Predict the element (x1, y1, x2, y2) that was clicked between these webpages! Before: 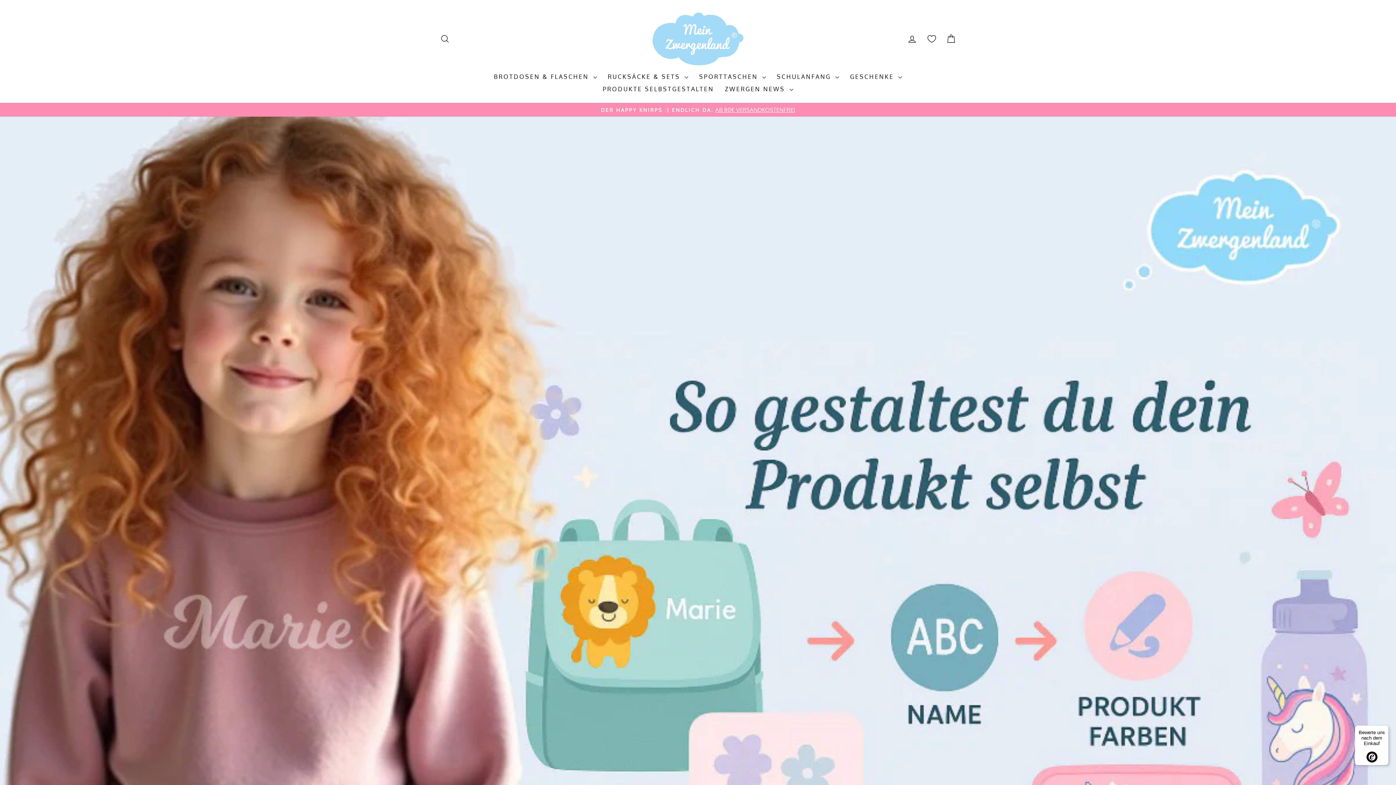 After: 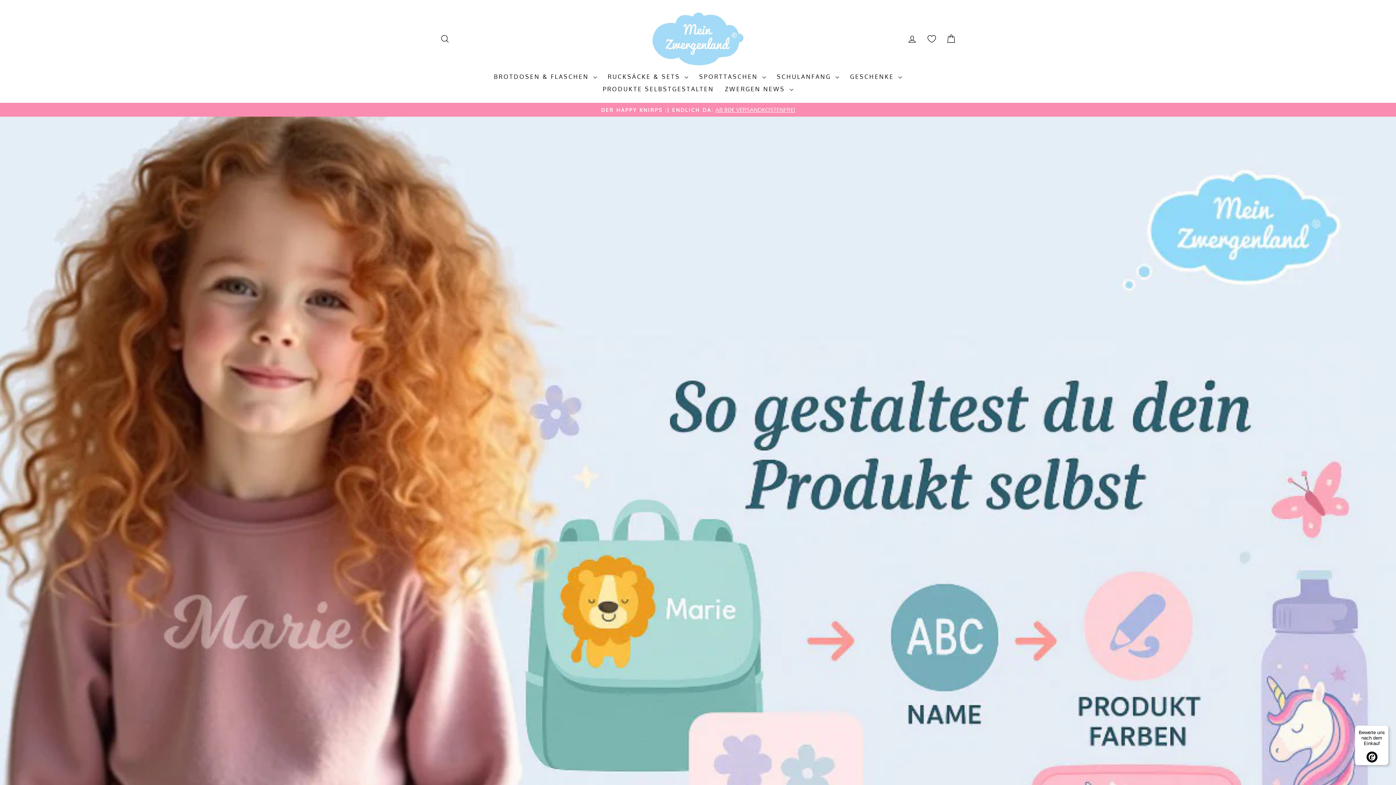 Action: bbox: (0, 116, 1396, 989)